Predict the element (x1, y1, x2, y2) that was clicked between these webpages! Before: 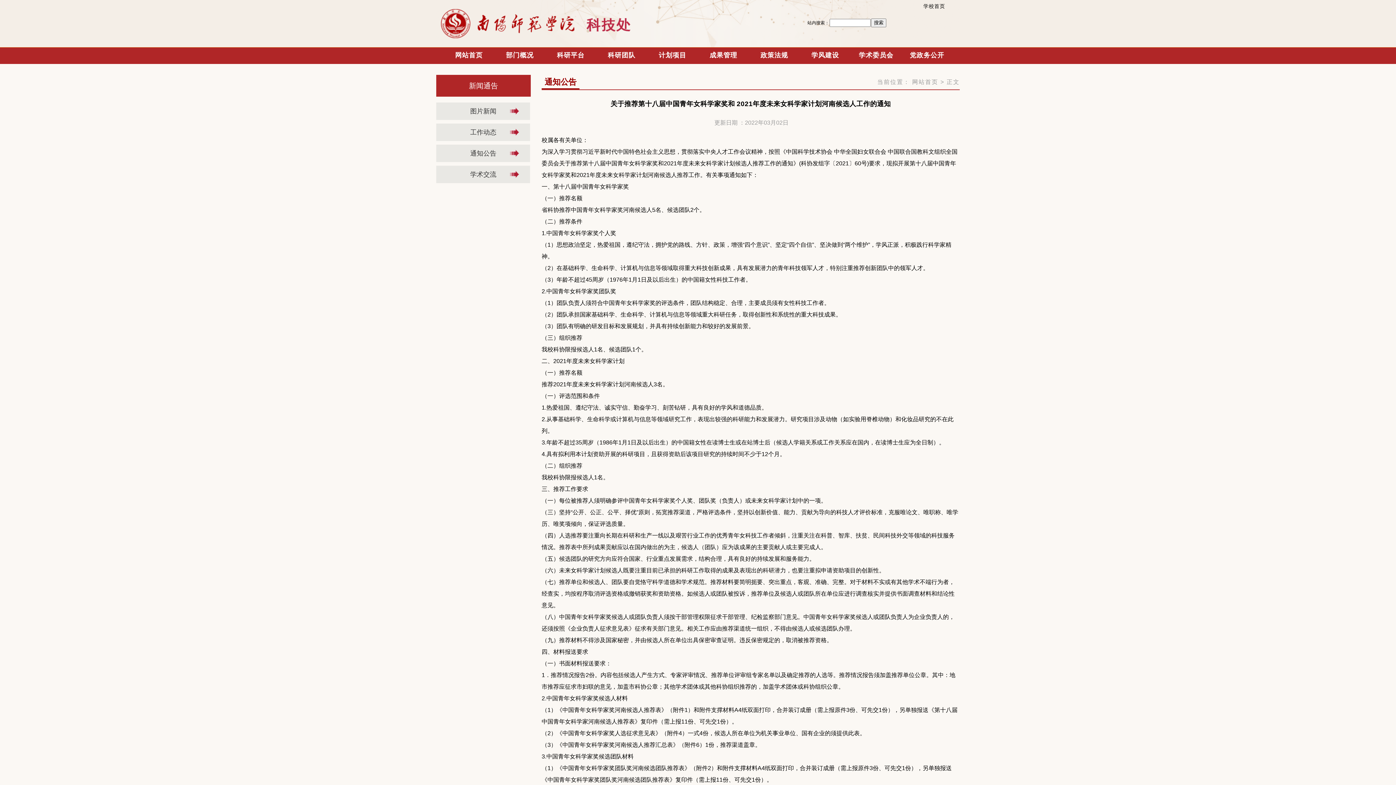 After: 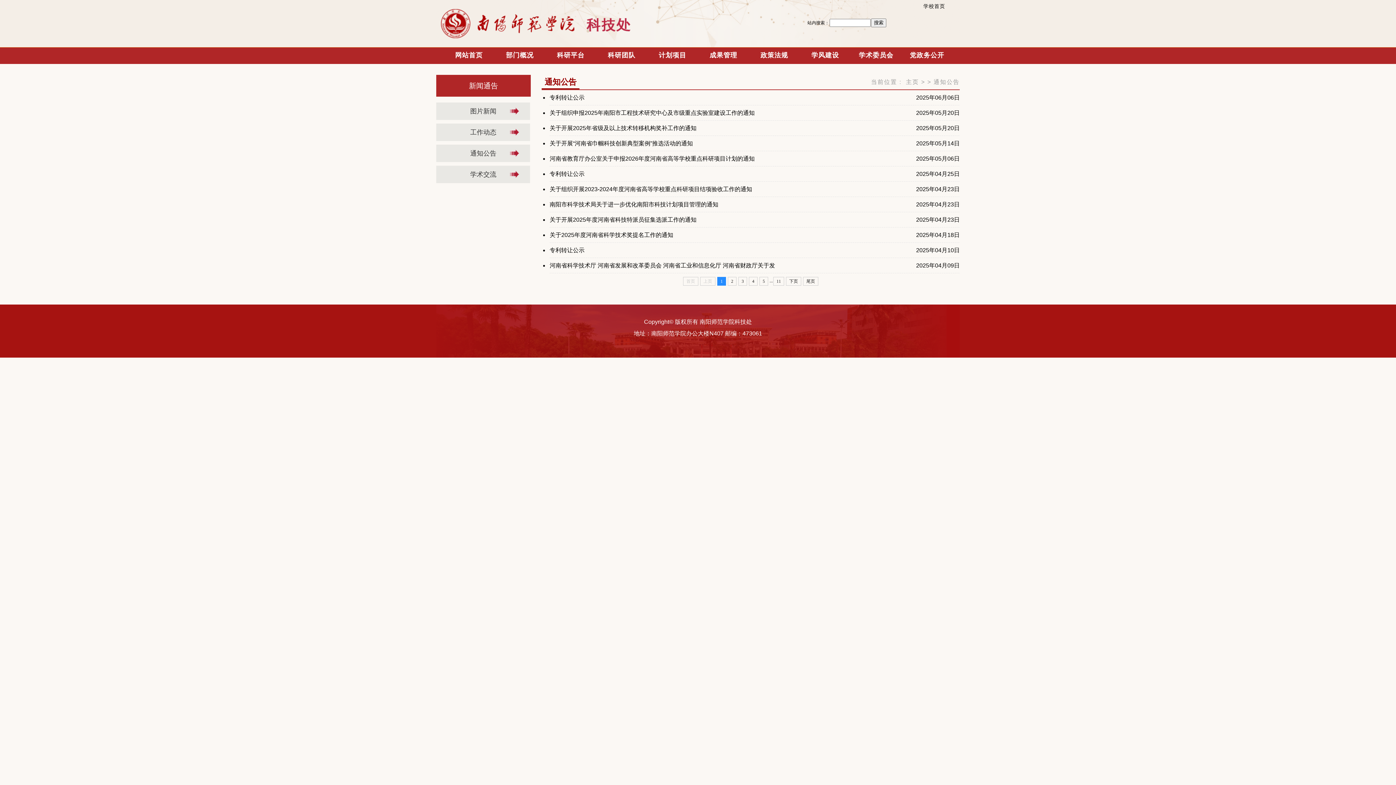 Action: bbox: (436, 144, 530, 162) label: 通知公告